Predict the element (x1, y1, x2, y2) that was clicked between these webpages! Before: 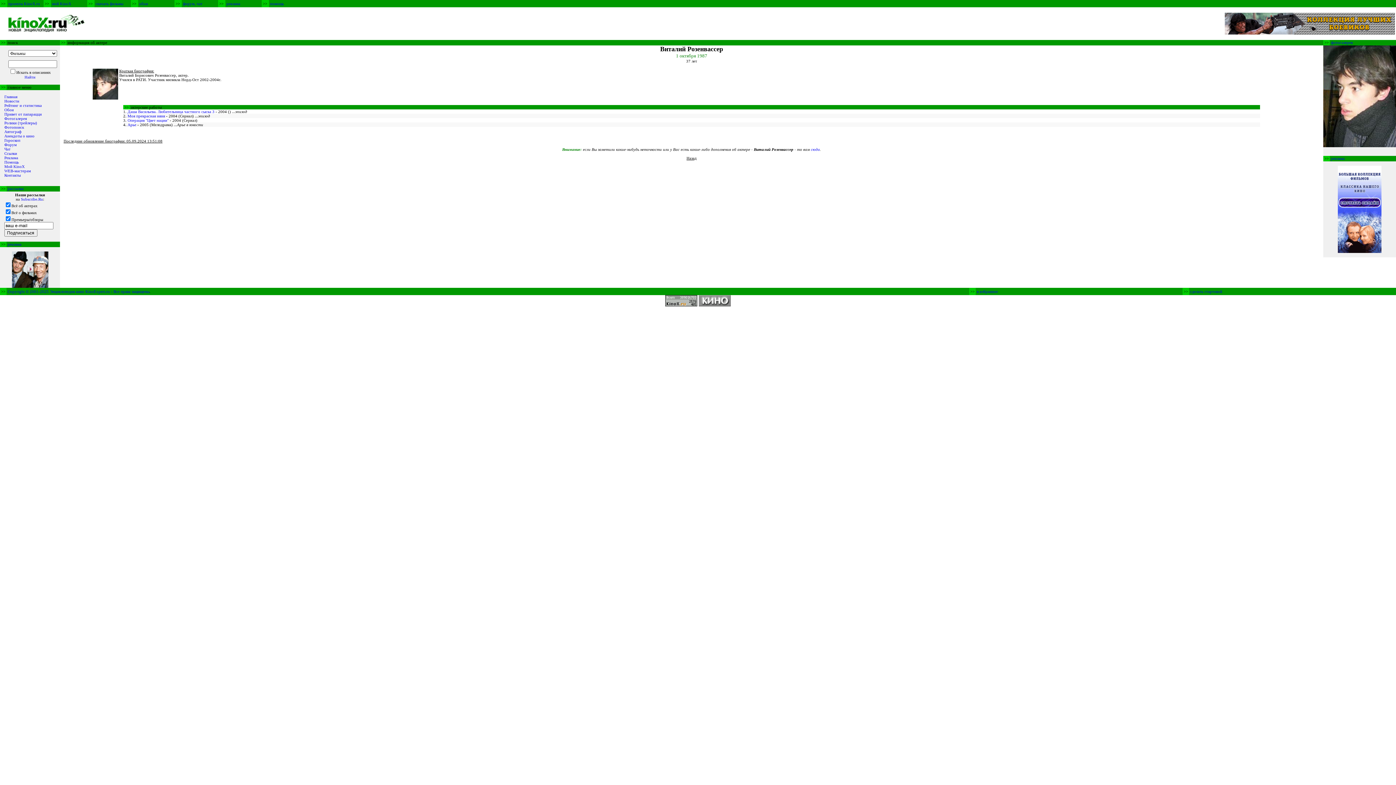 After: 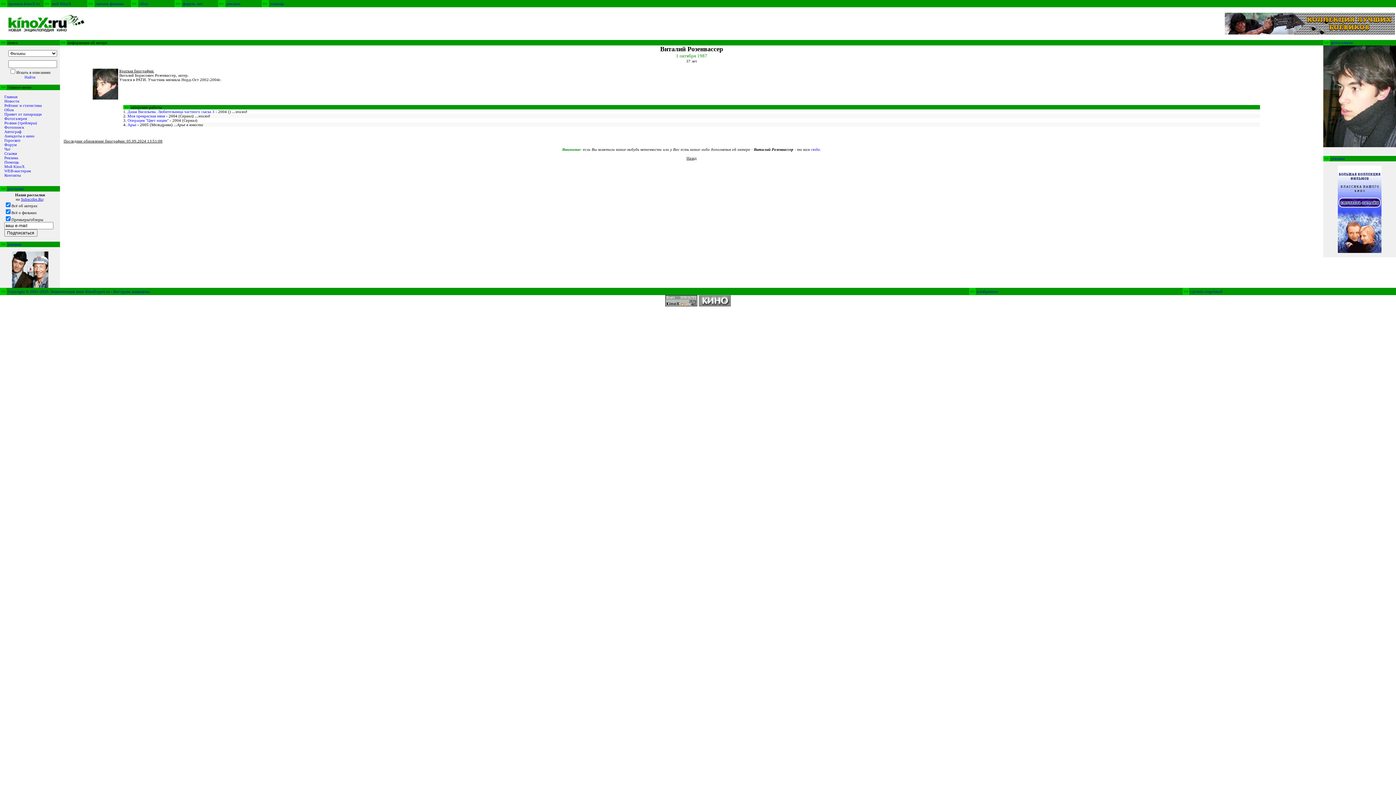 Action: label: Subscribe.Ru bbox: (20, 197, 43, 201)